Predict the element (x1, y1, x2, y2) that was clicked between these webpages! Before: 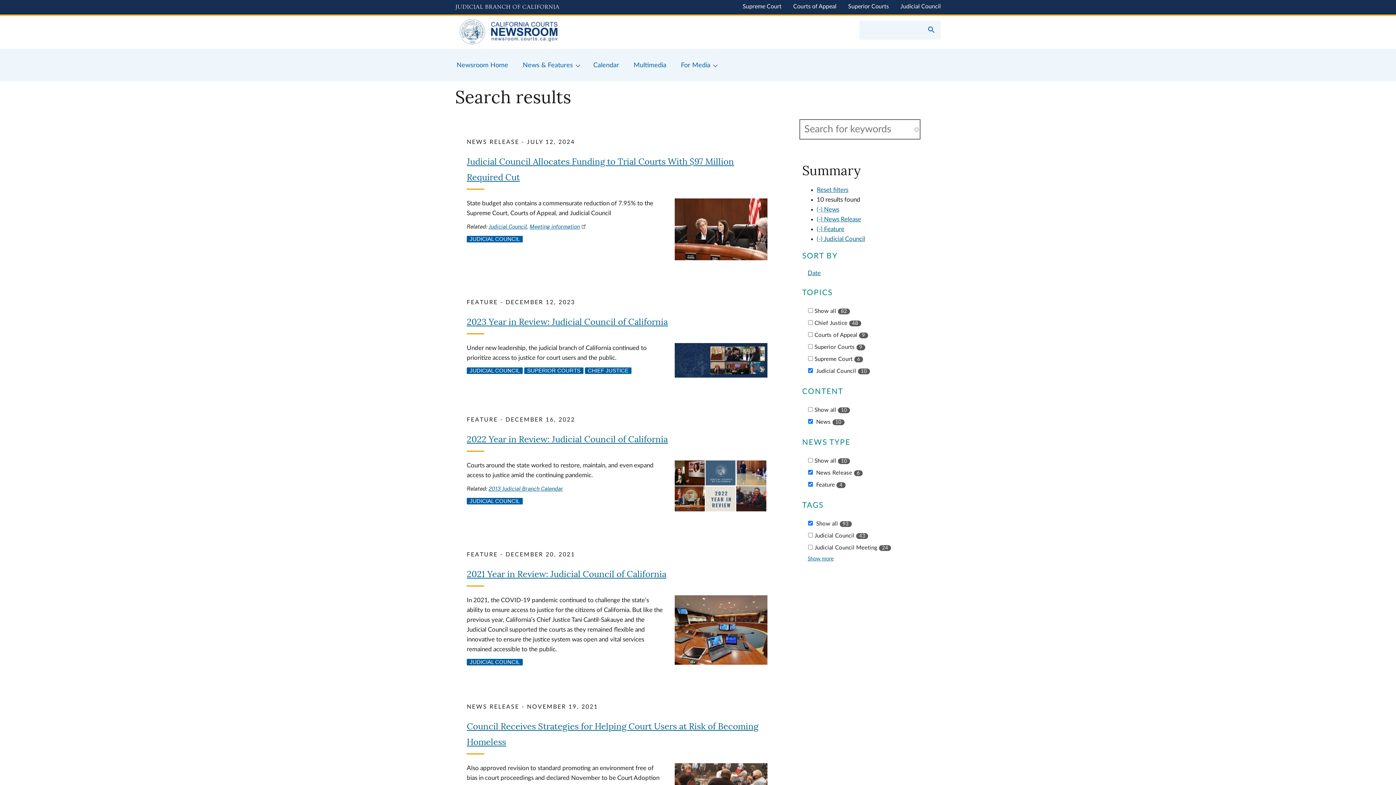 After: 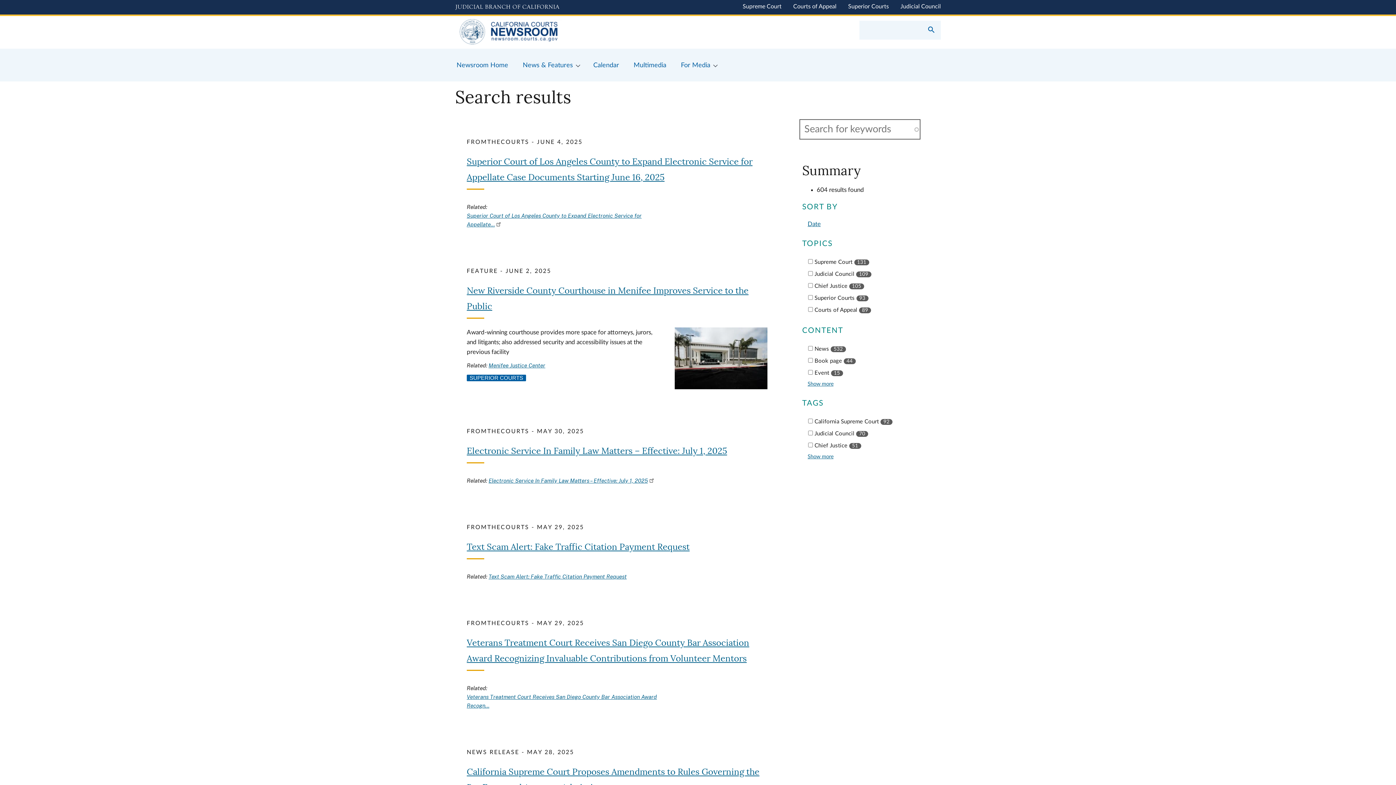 Action: bbox: (816, 186, 848, 193) label: Reset filters